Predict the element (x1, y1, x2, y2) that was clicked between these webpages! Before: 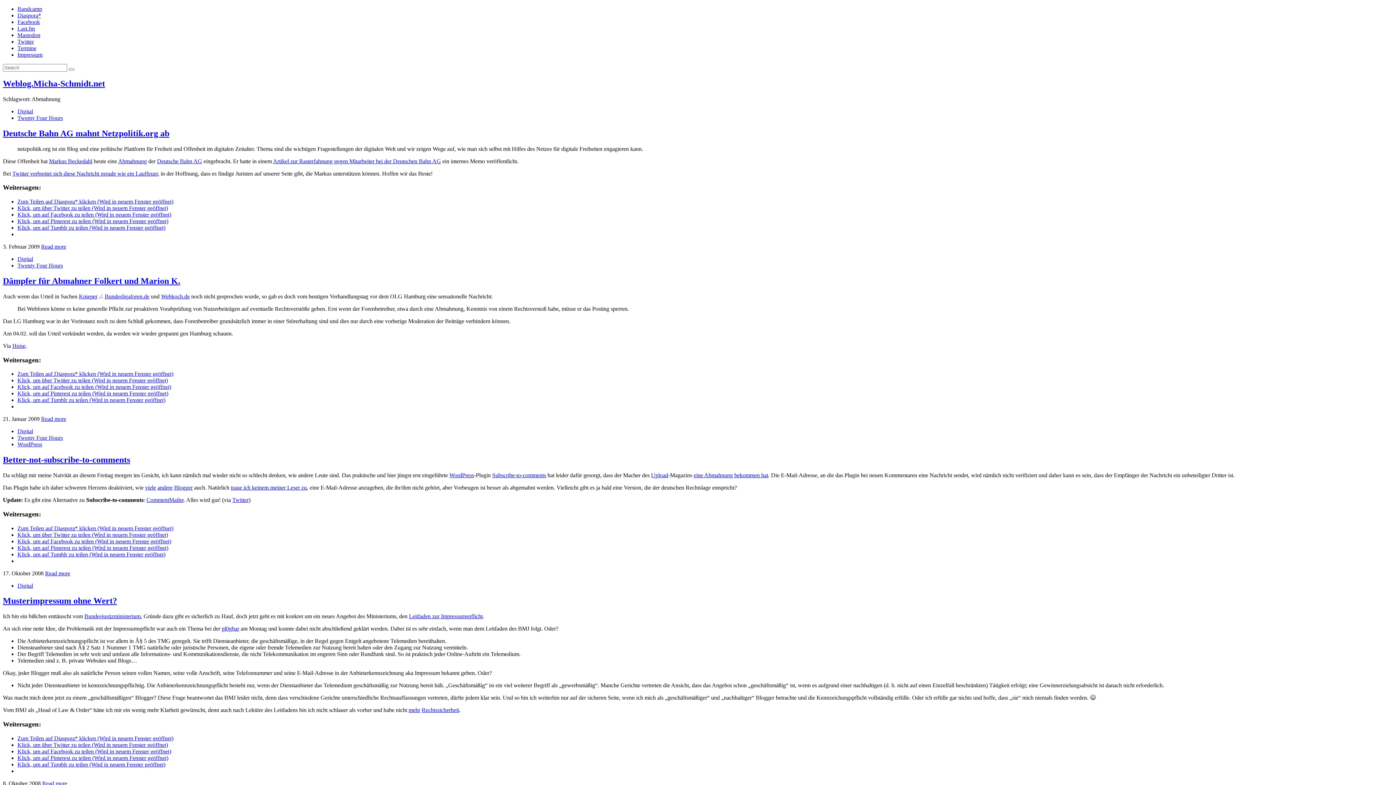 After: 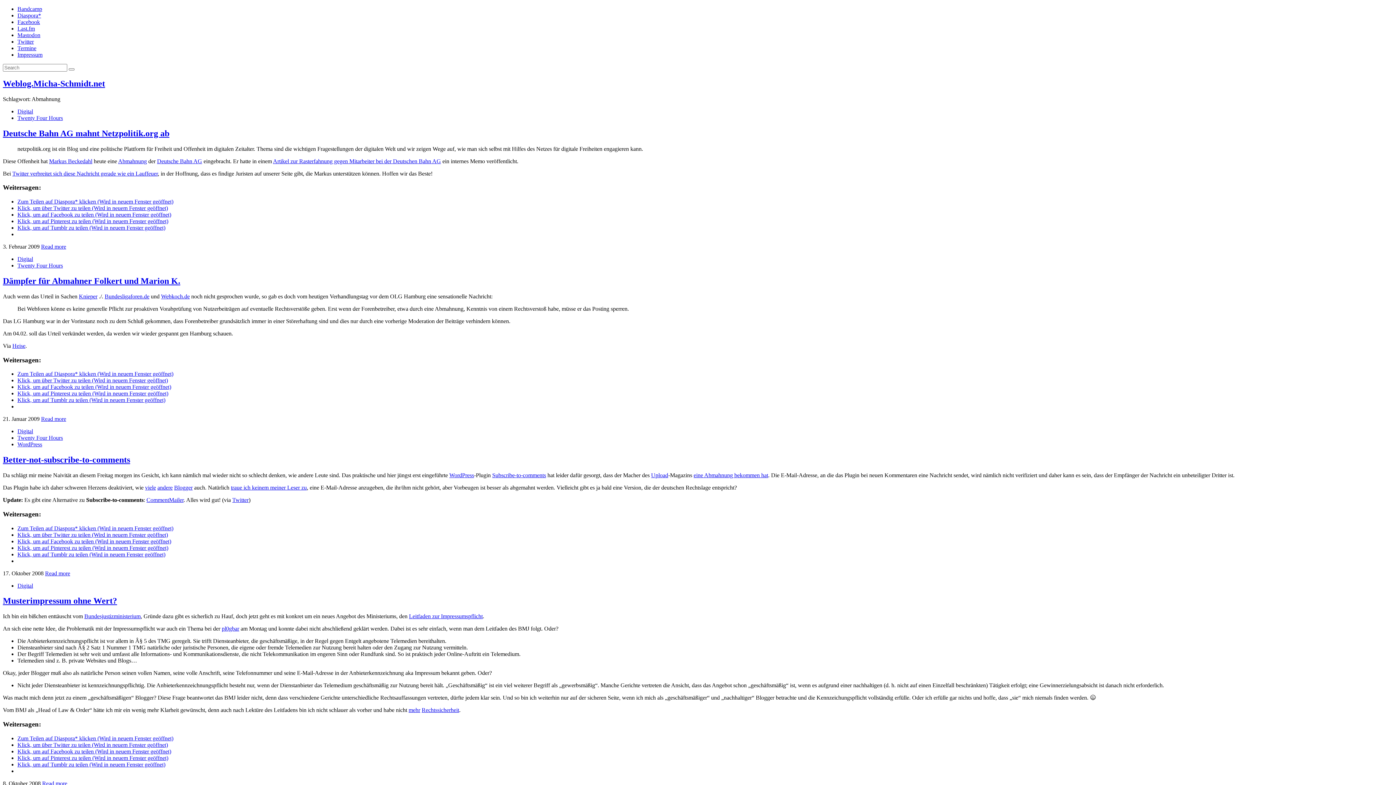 Action: bbox: (17, 551, 165, 557) label: Klick, um auf Tumblr zu teilen (Wird in neuem Fenster geöffnet)